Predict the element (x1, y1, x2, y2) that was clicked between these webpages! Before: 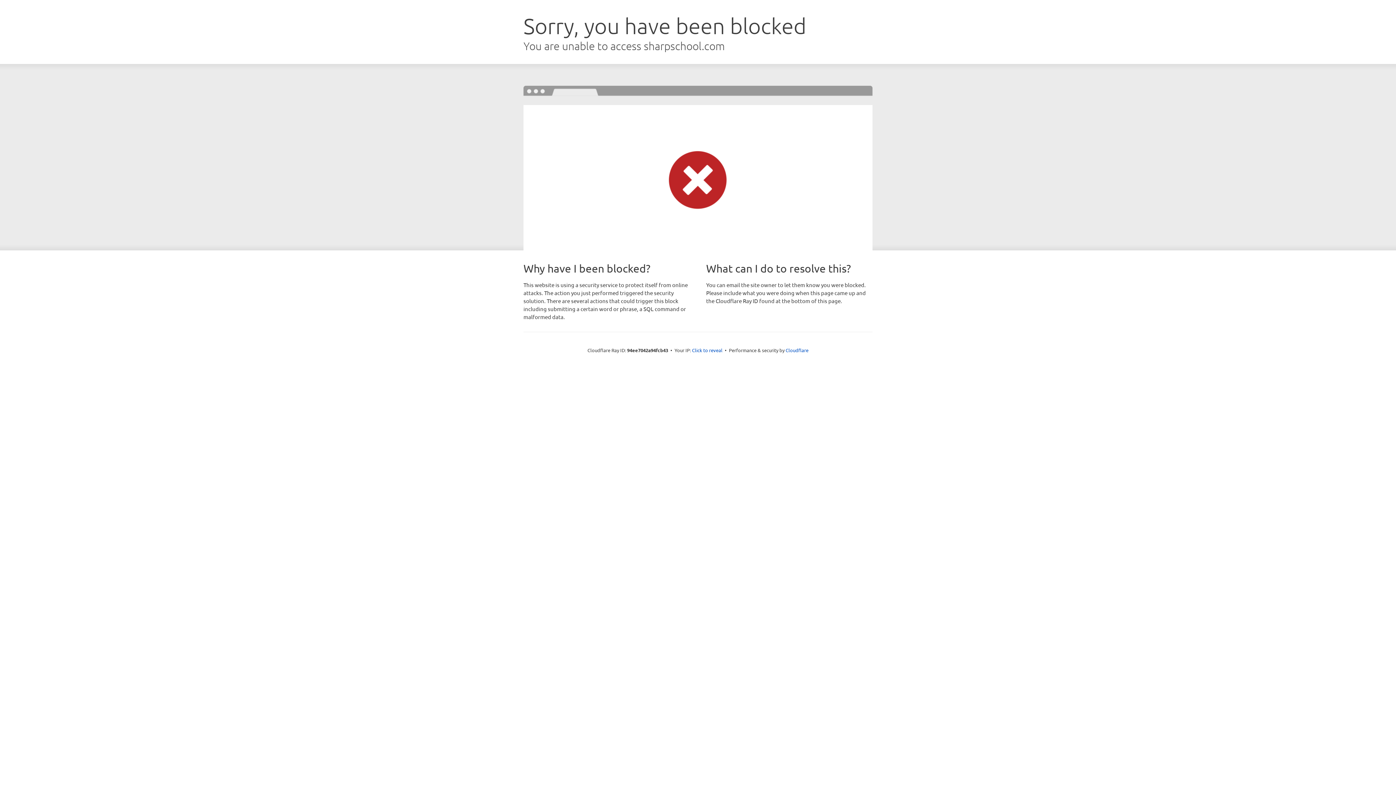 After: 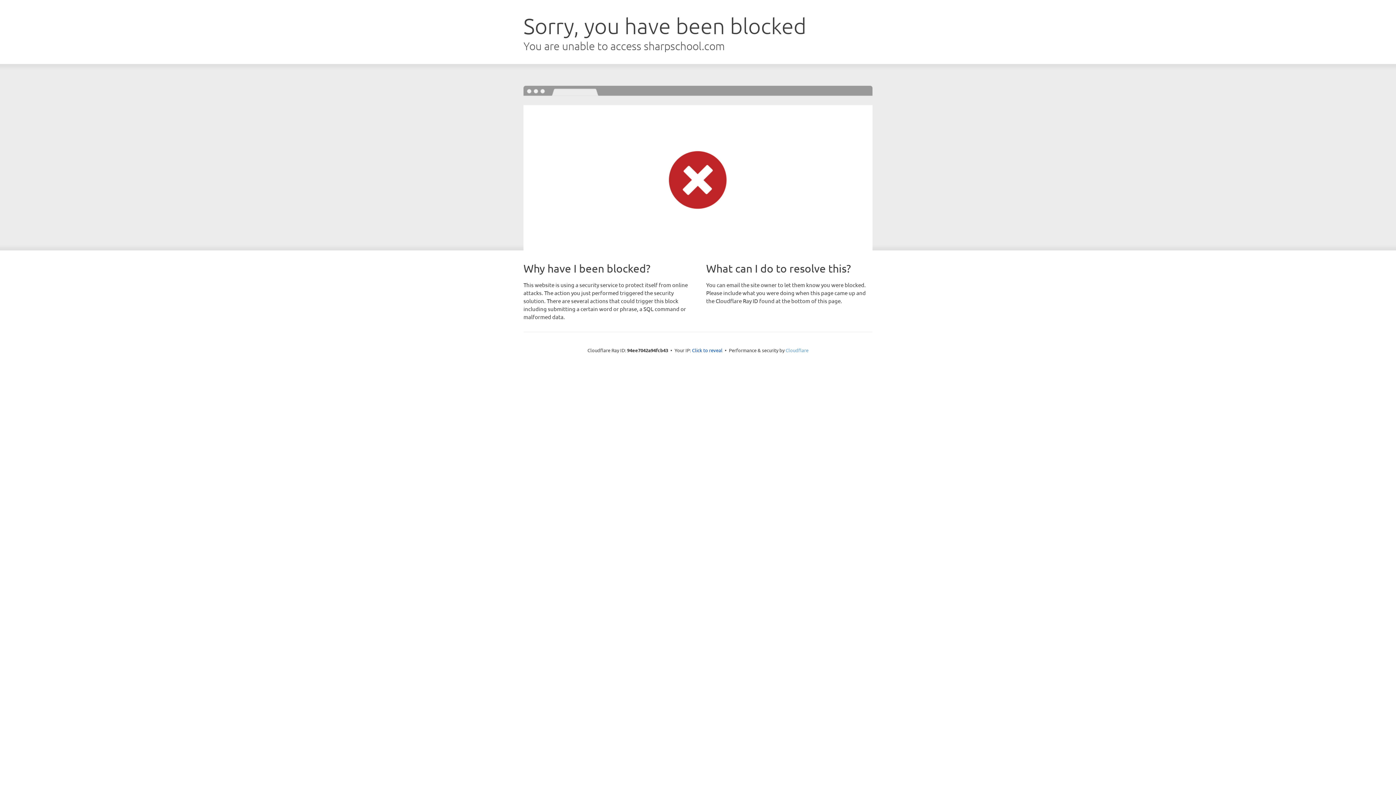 Action: bbox: (785, 347, 808, 353) label: Cloudflare